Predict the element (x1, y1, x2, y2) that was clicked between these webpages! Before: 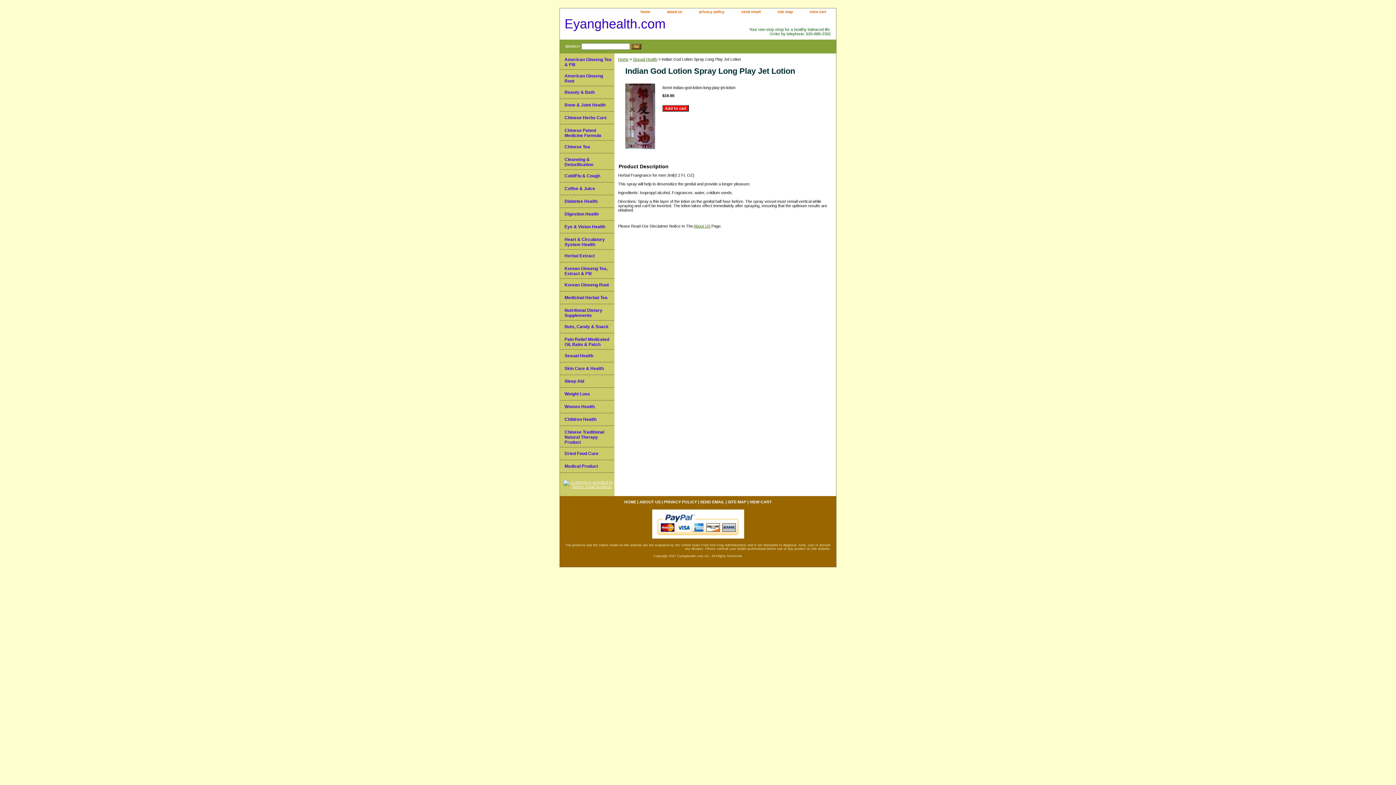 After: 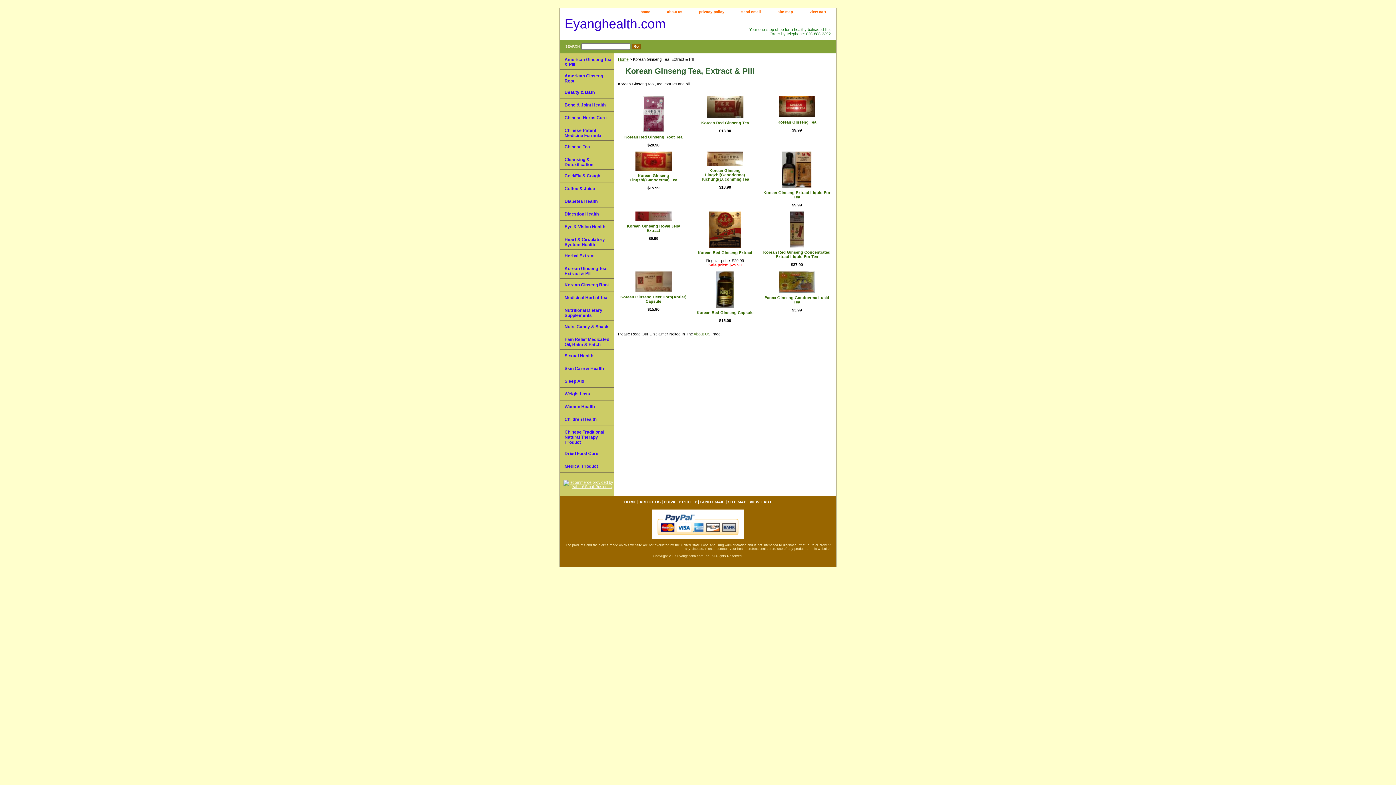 Action: label: Korean Ginseng Tea, Extract & Pill bbox: (560, 262, 614, 278)